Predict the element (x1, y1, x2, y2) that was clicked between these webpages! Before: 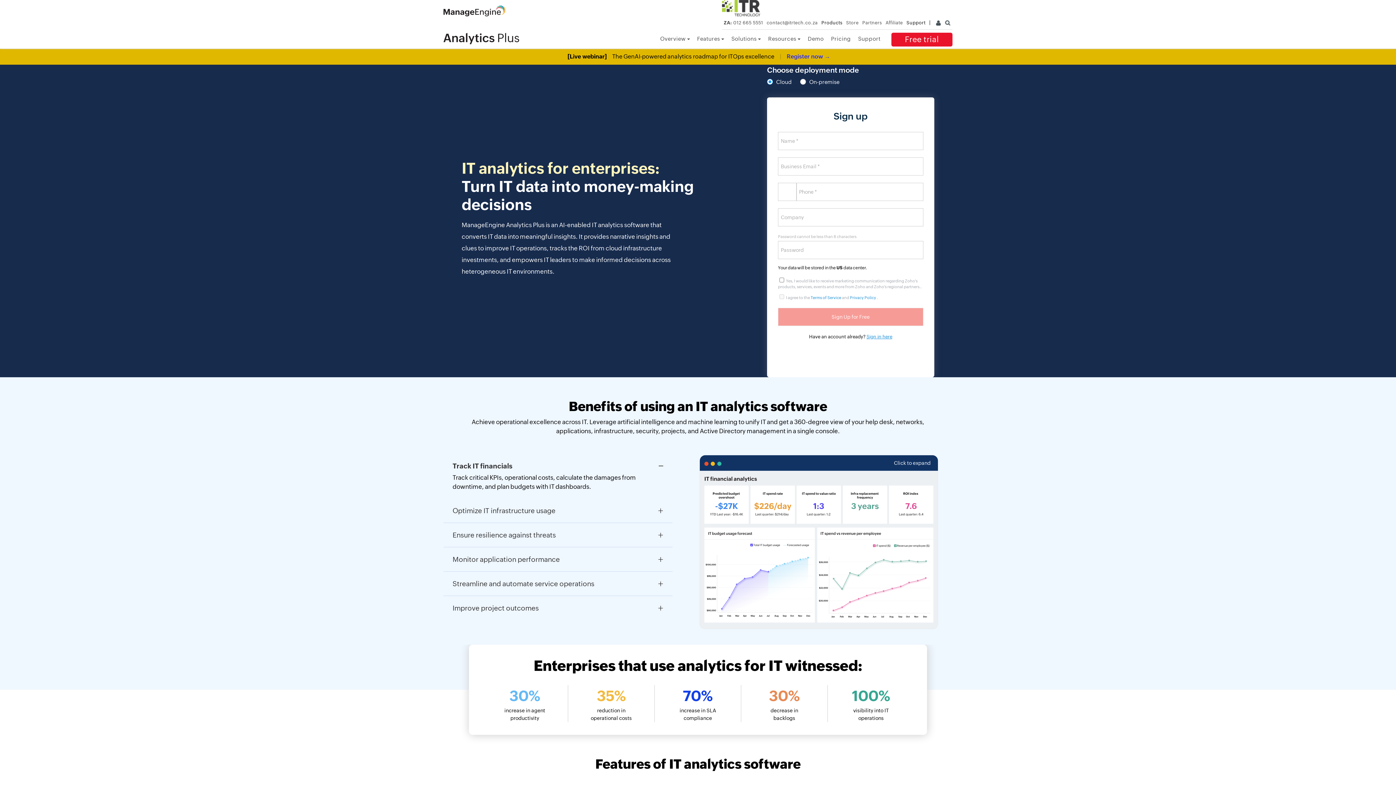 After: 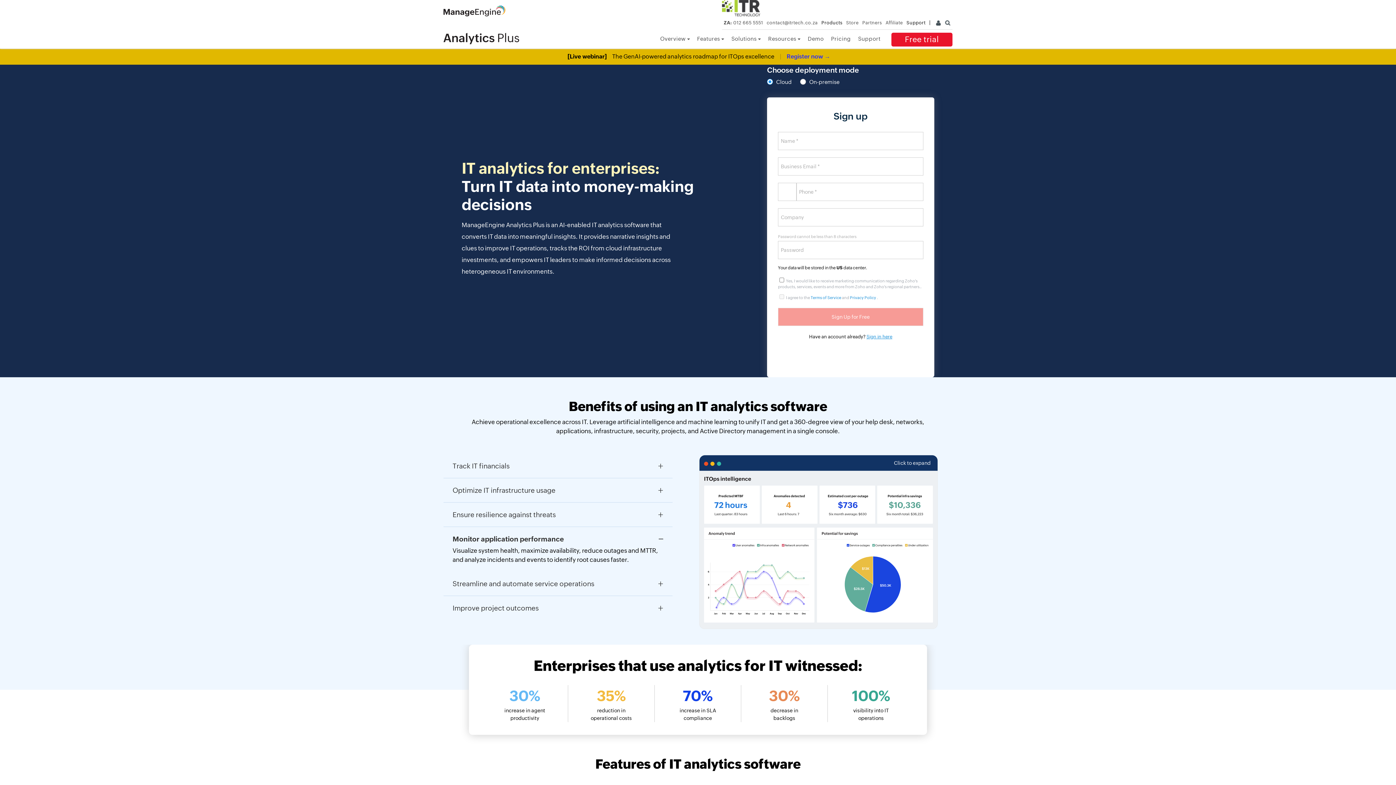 Action: label: Monitor application performance bbox: (452, 547, 663, 571)